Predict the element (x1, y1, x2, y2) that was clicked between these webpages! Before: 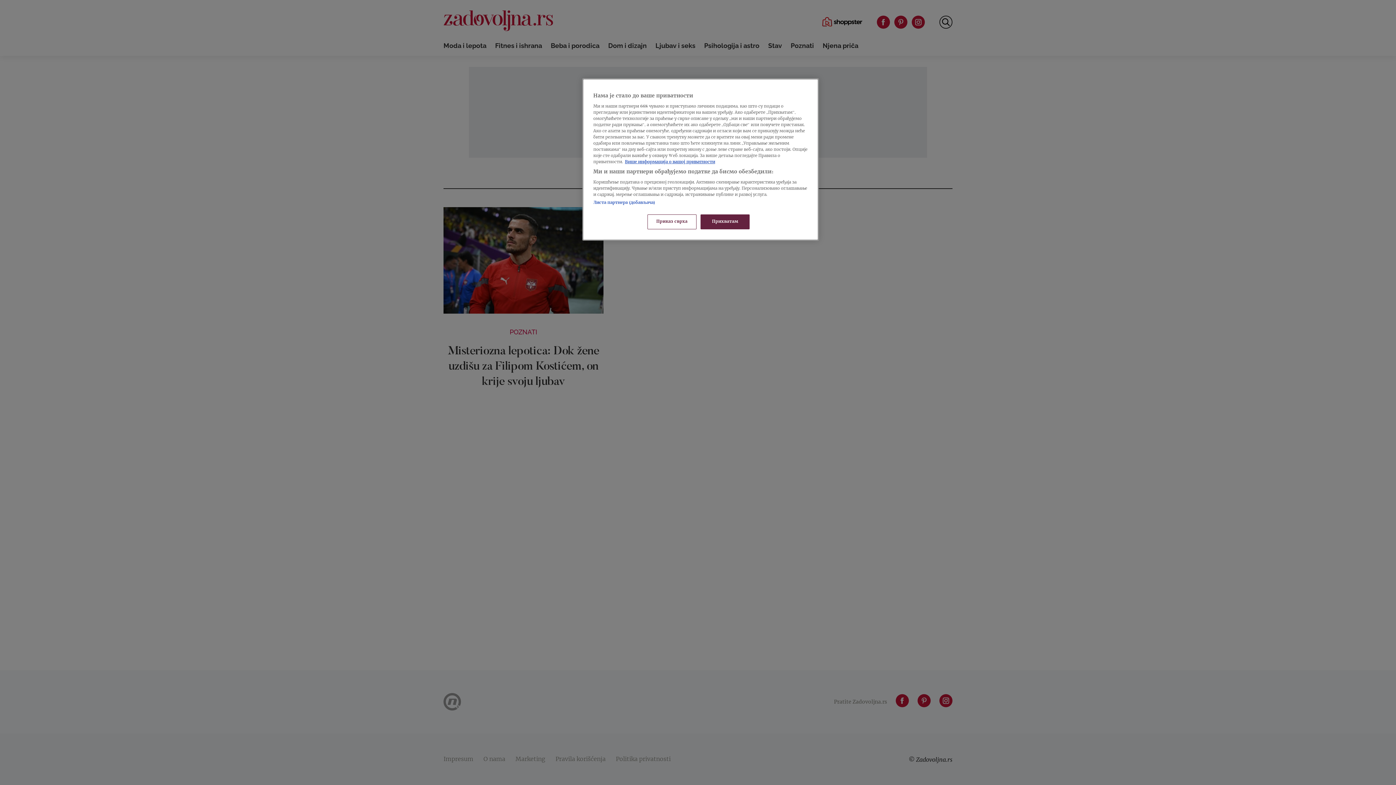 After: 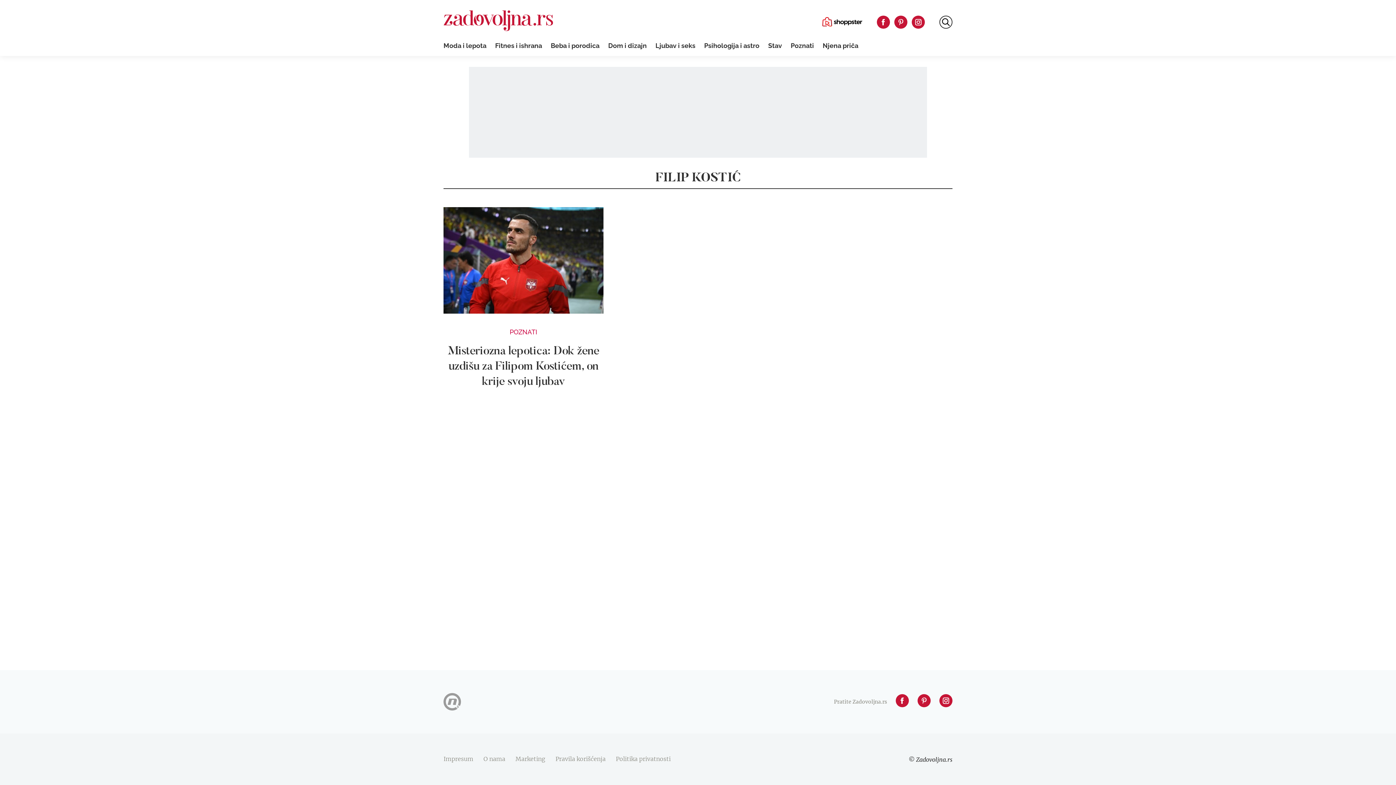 Action: label: Прихватам bbox: (700, 214, 749, 229)